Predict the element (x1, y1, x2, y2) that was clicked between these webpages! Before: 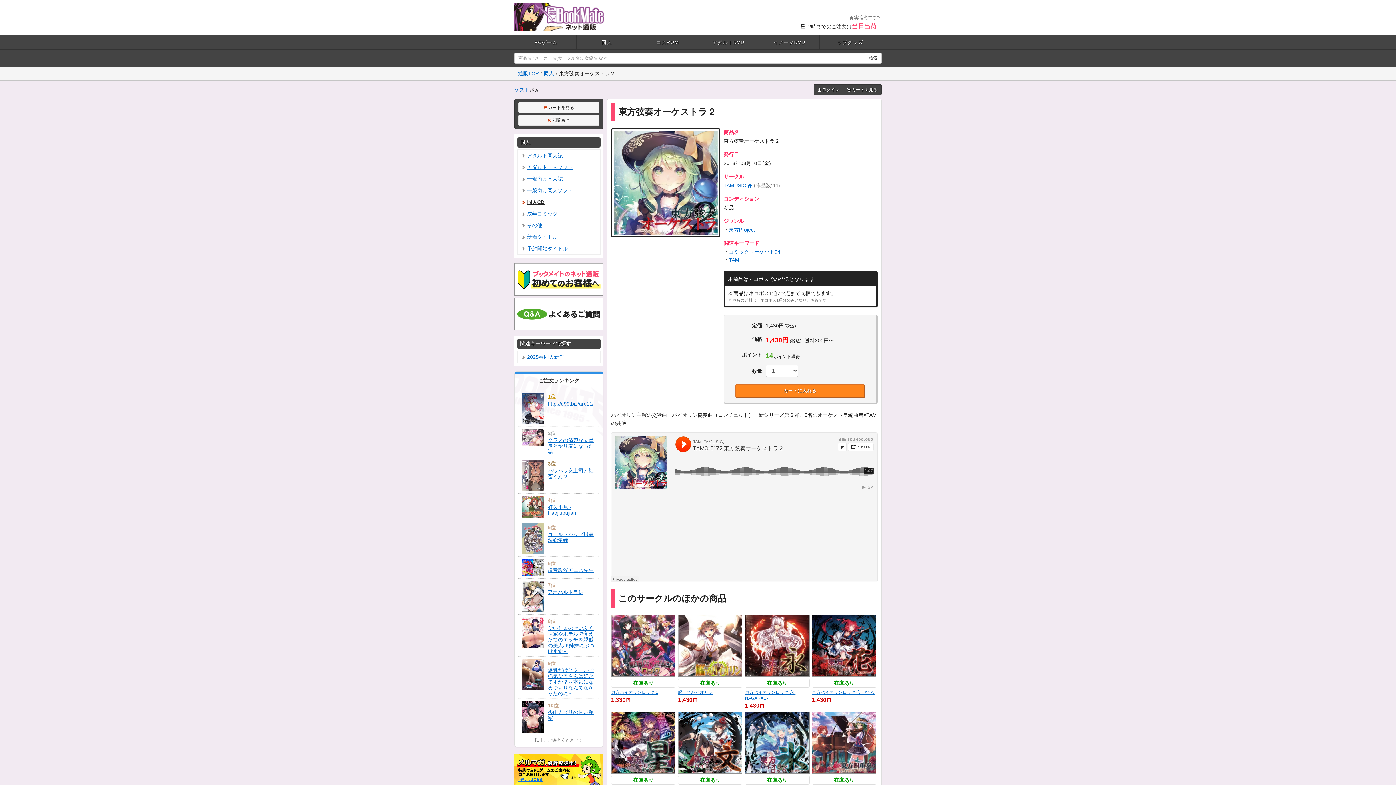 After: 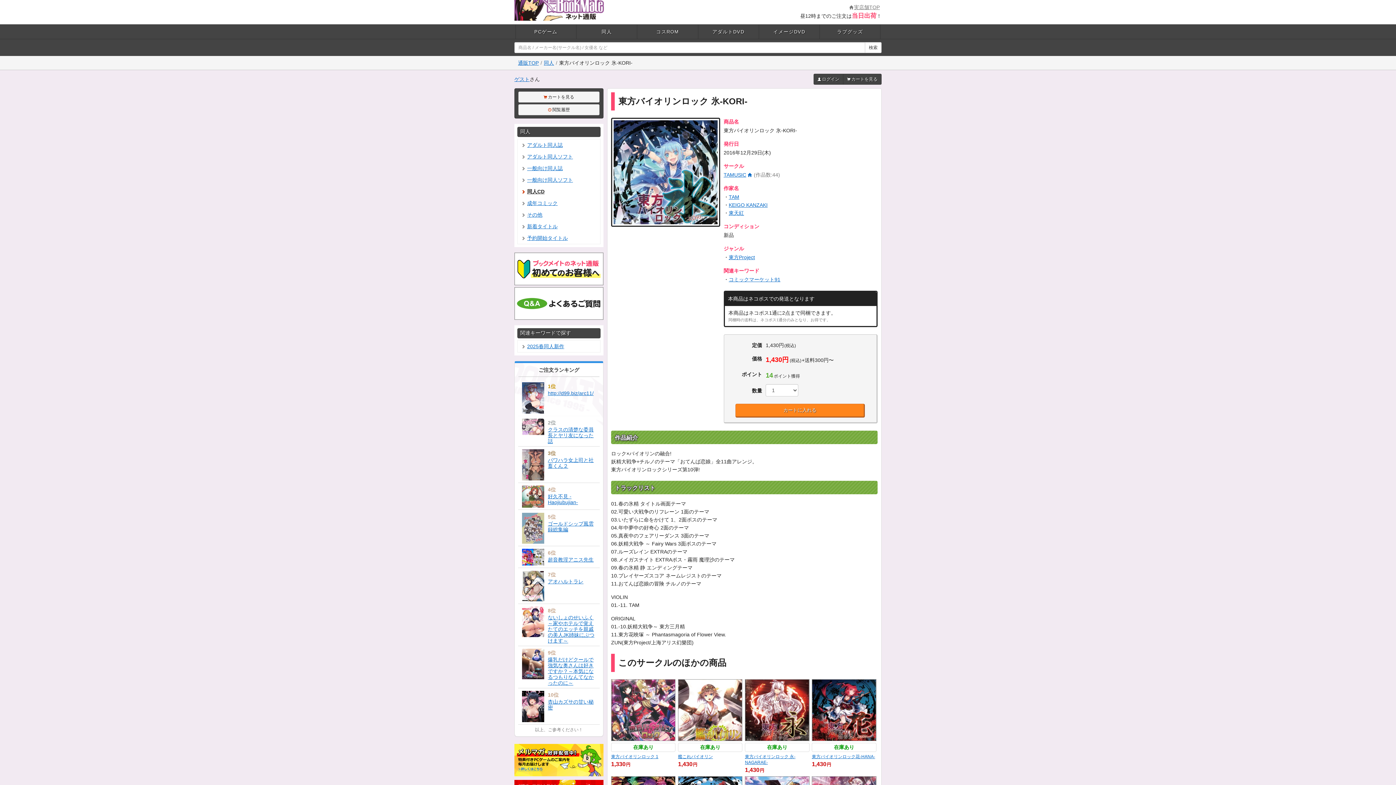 Action: bbox: (745, 712, 809, 801) label: 在庫あり
東方バイオリンロック 氷-KORI-
1,430円